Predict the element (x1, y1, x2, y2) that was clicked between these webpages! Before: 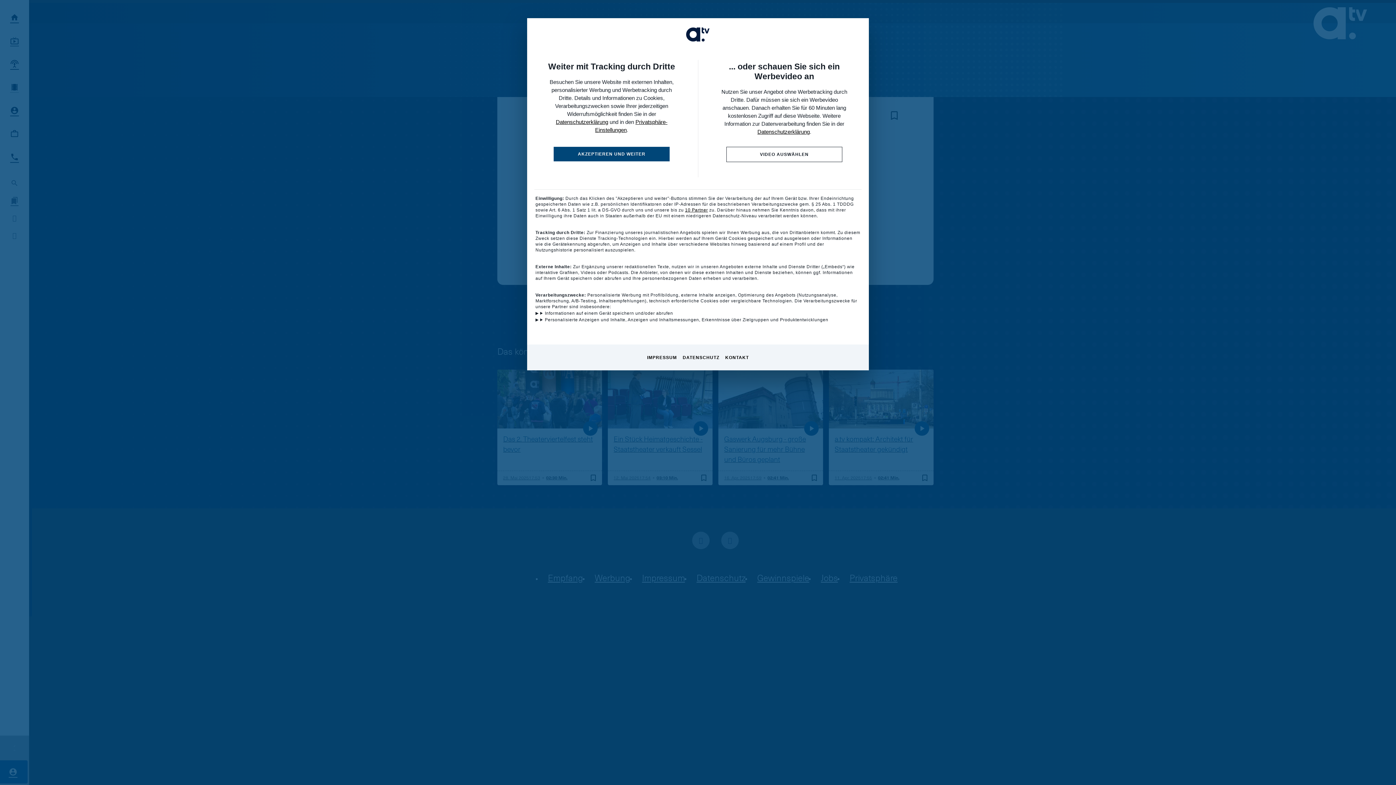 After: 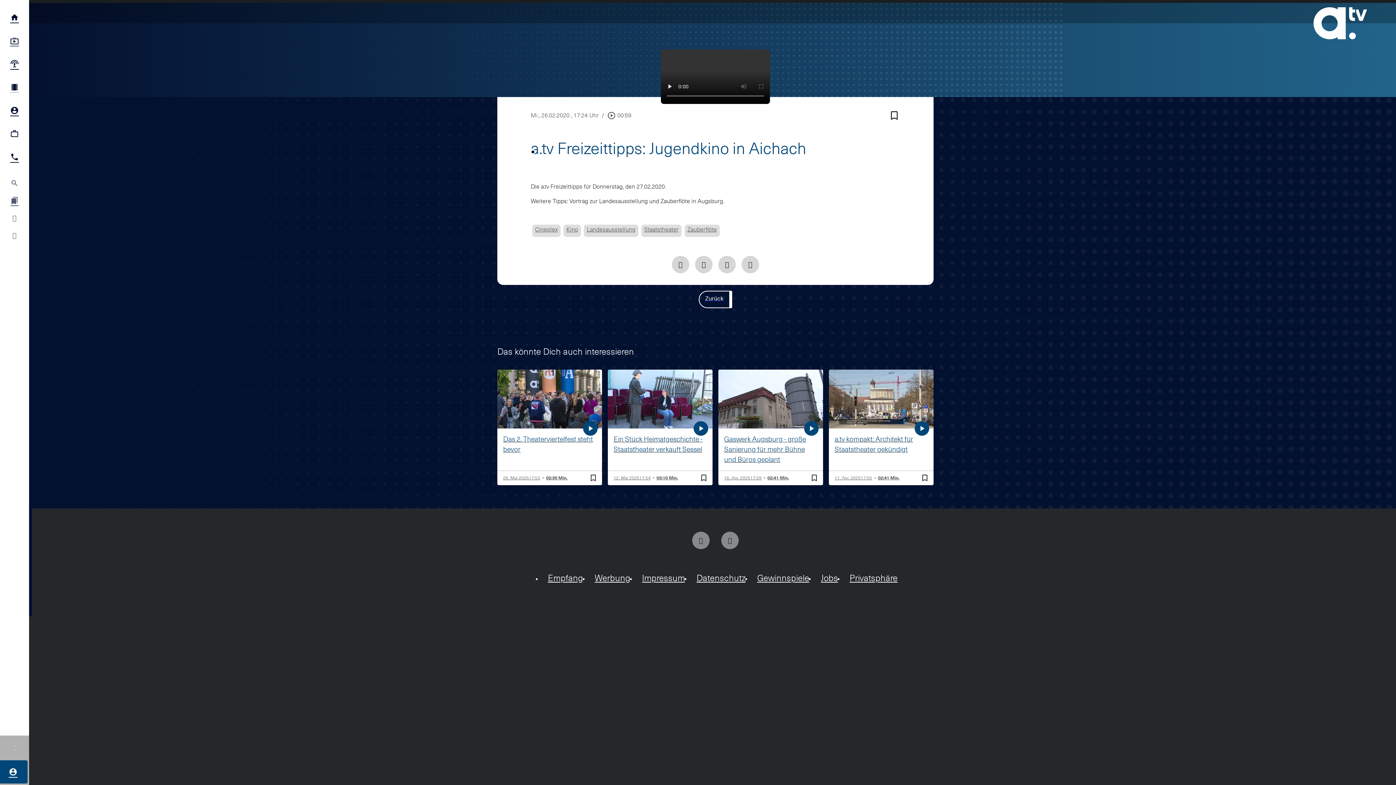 Action: label: AKZEPTIEREN UND WEITER bbox: (553, 146, 669, 161)